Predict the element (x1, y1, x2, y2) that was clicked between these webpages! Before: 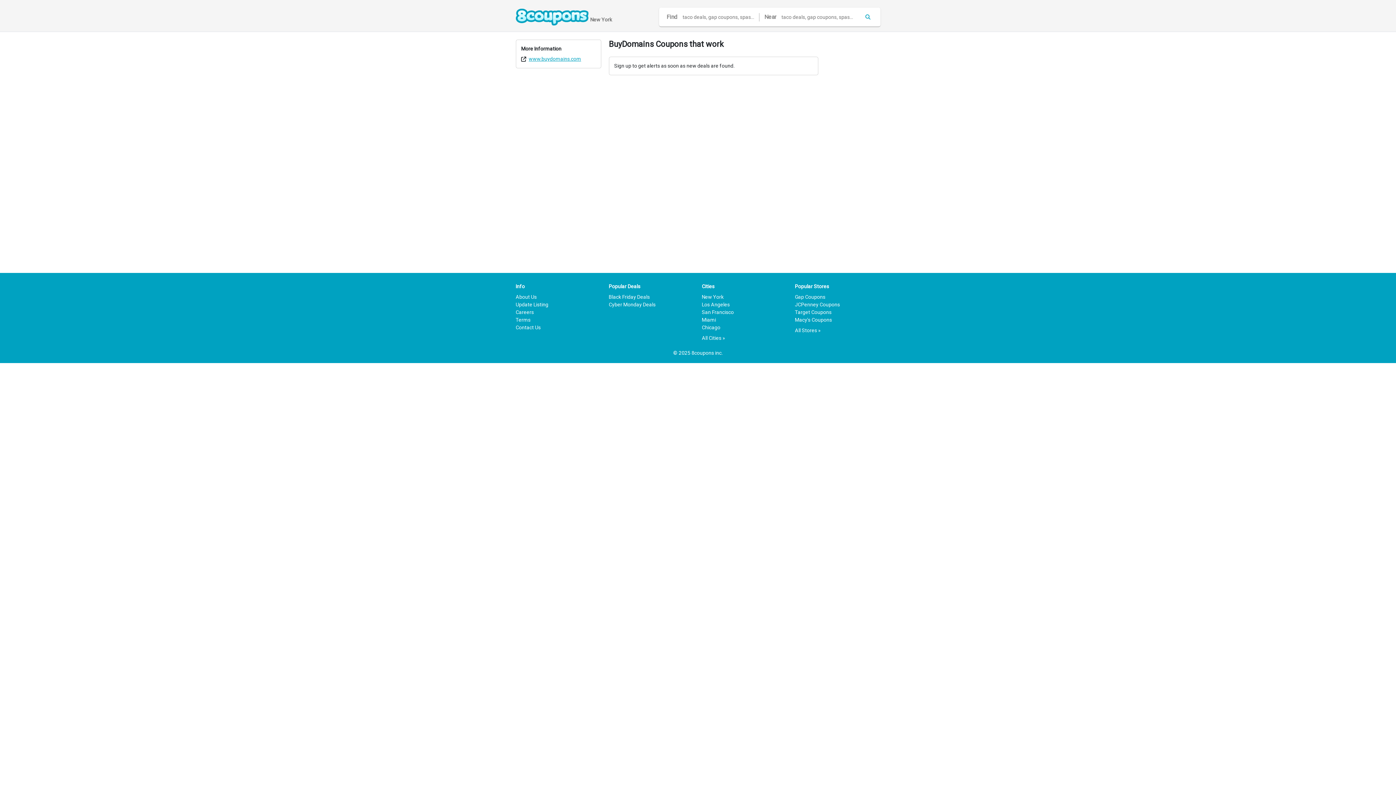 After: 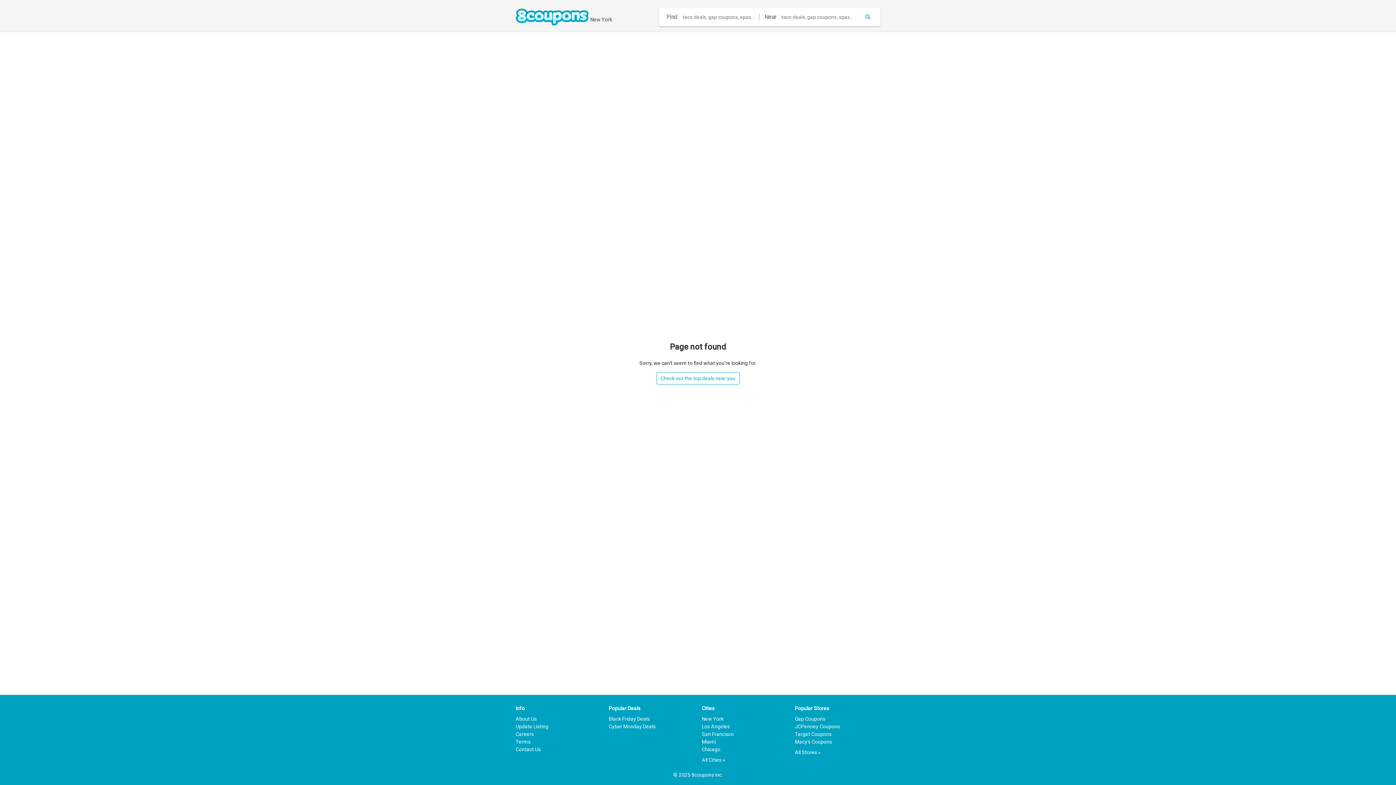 Action: bbox: (795, 327, 820, 333) label: All Stores »